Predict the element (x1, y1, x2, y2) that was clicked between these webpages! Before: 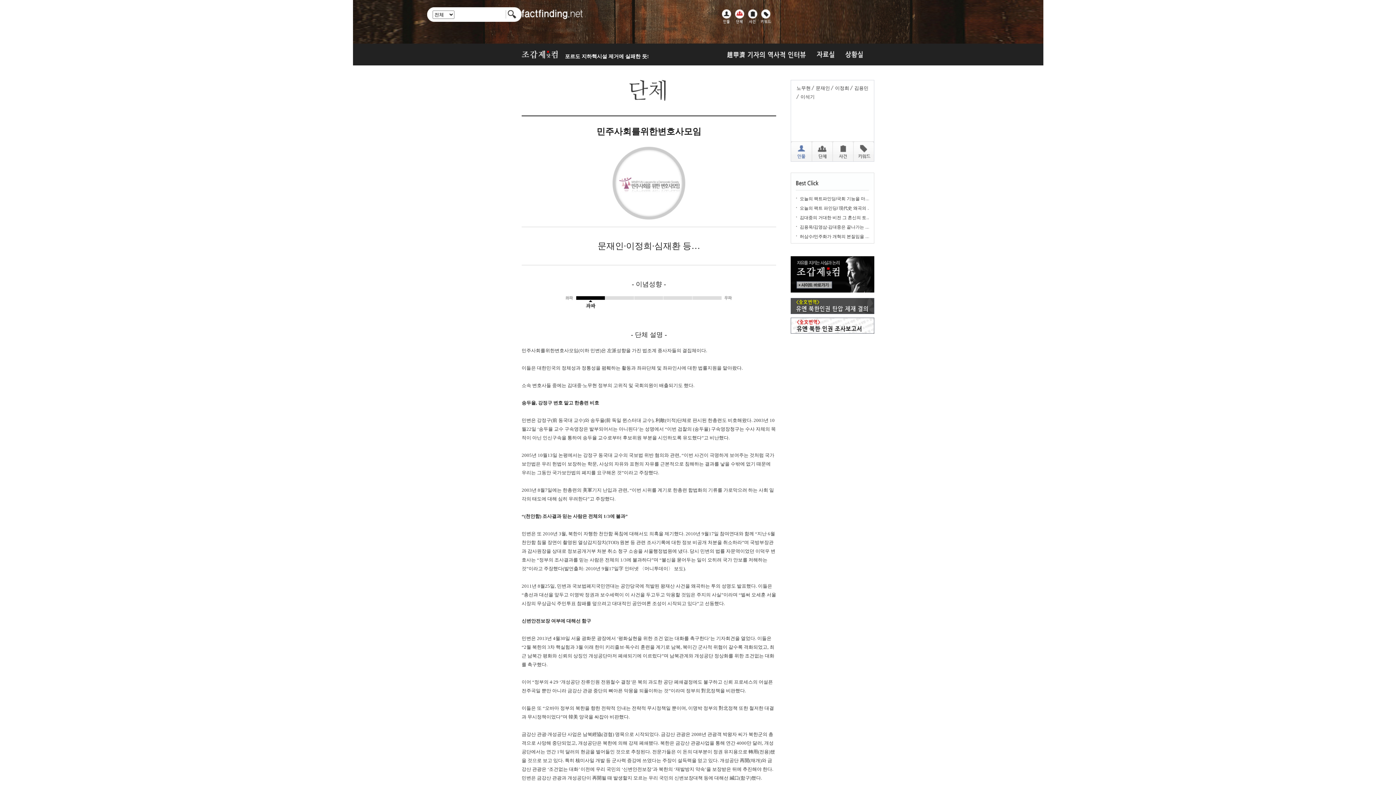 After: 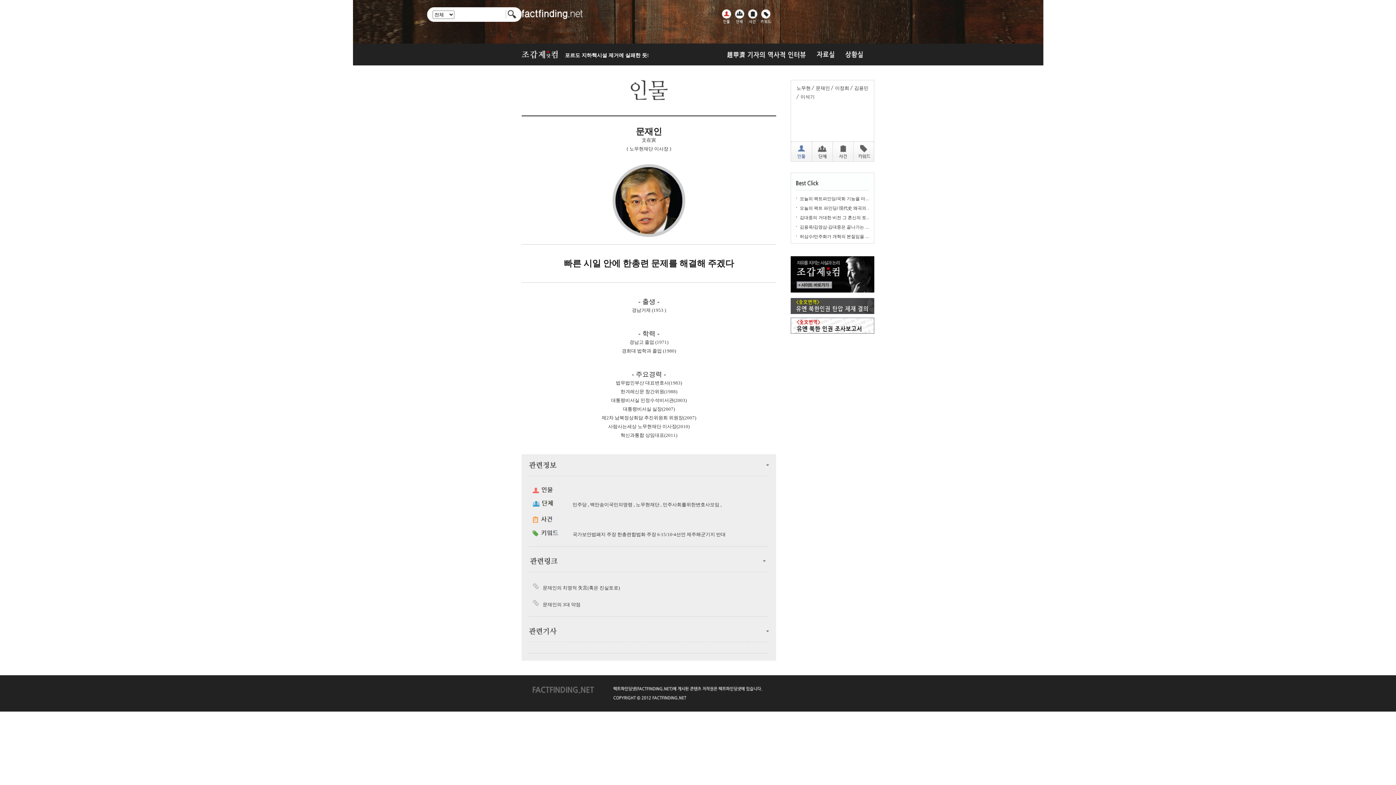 Action: label: 문재인 bbox: (816, 85, 830, 90)